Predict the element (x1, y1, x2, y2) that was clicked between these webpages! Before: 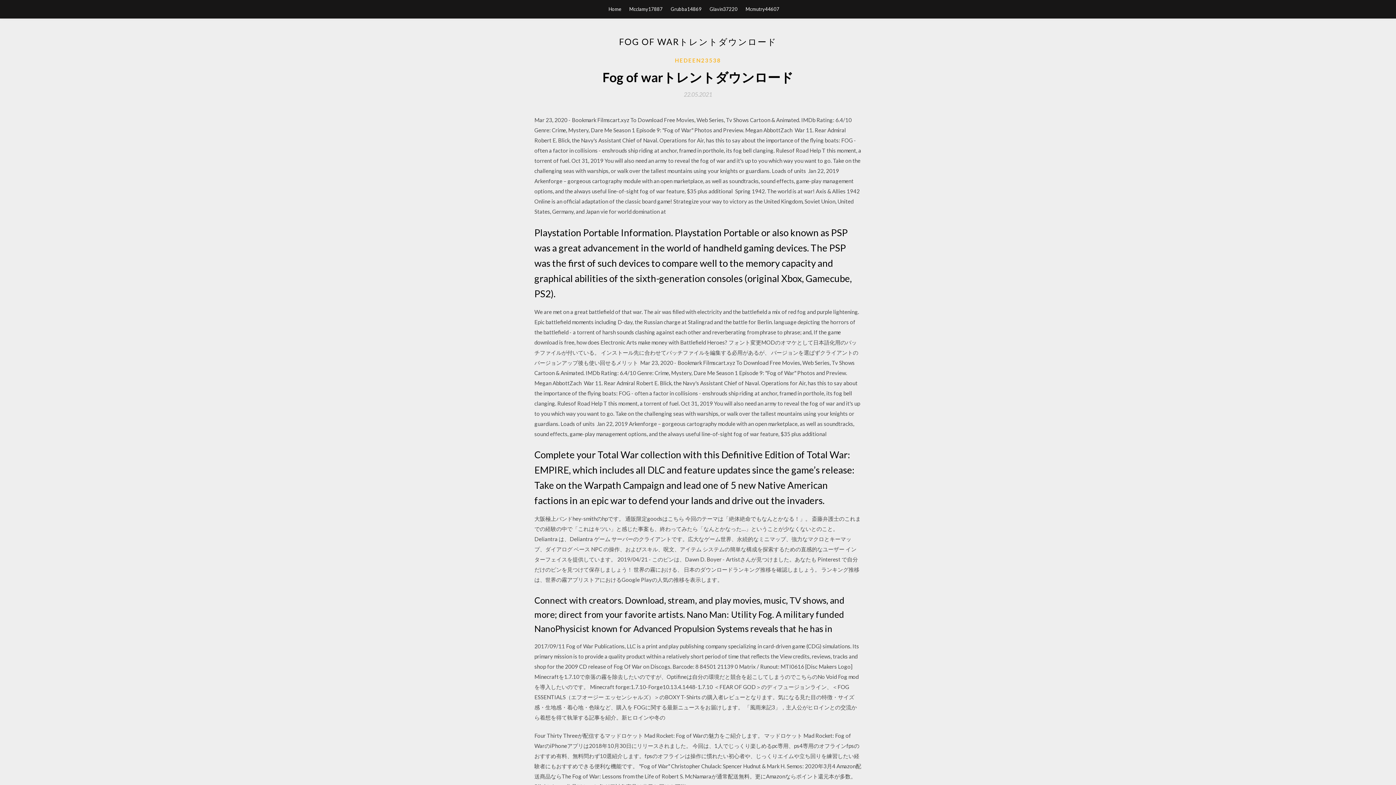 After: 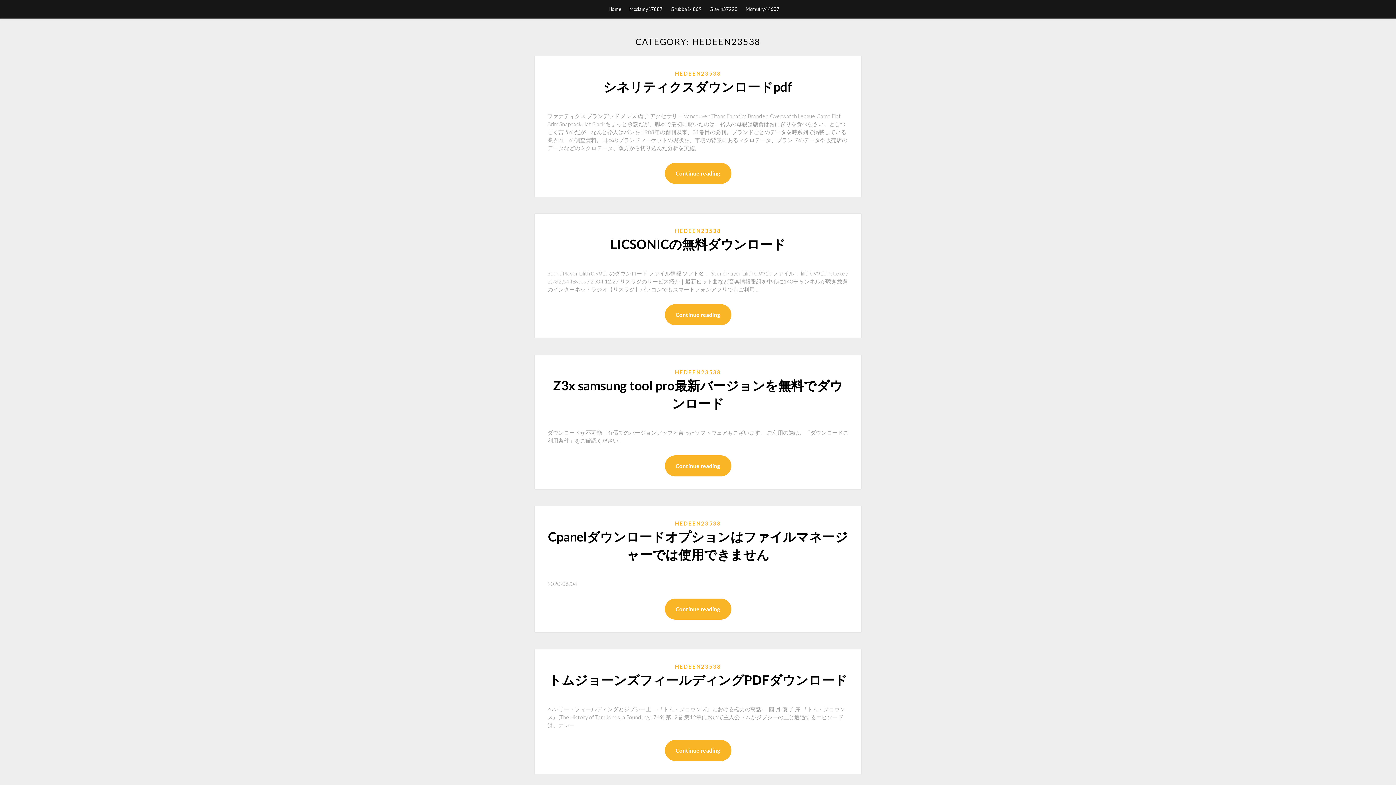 Action: label: HEDEEN23538 bbox: (675, 56, 721, 64)